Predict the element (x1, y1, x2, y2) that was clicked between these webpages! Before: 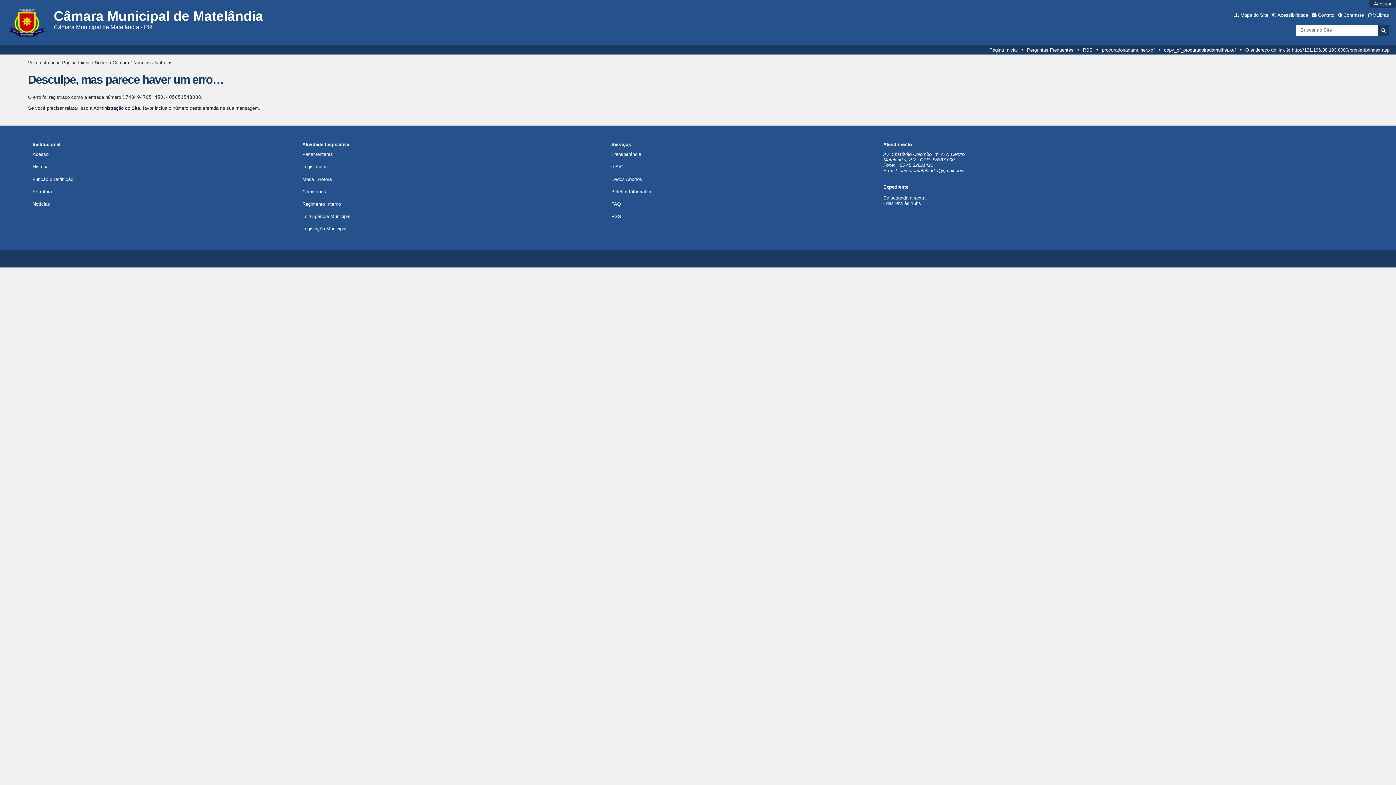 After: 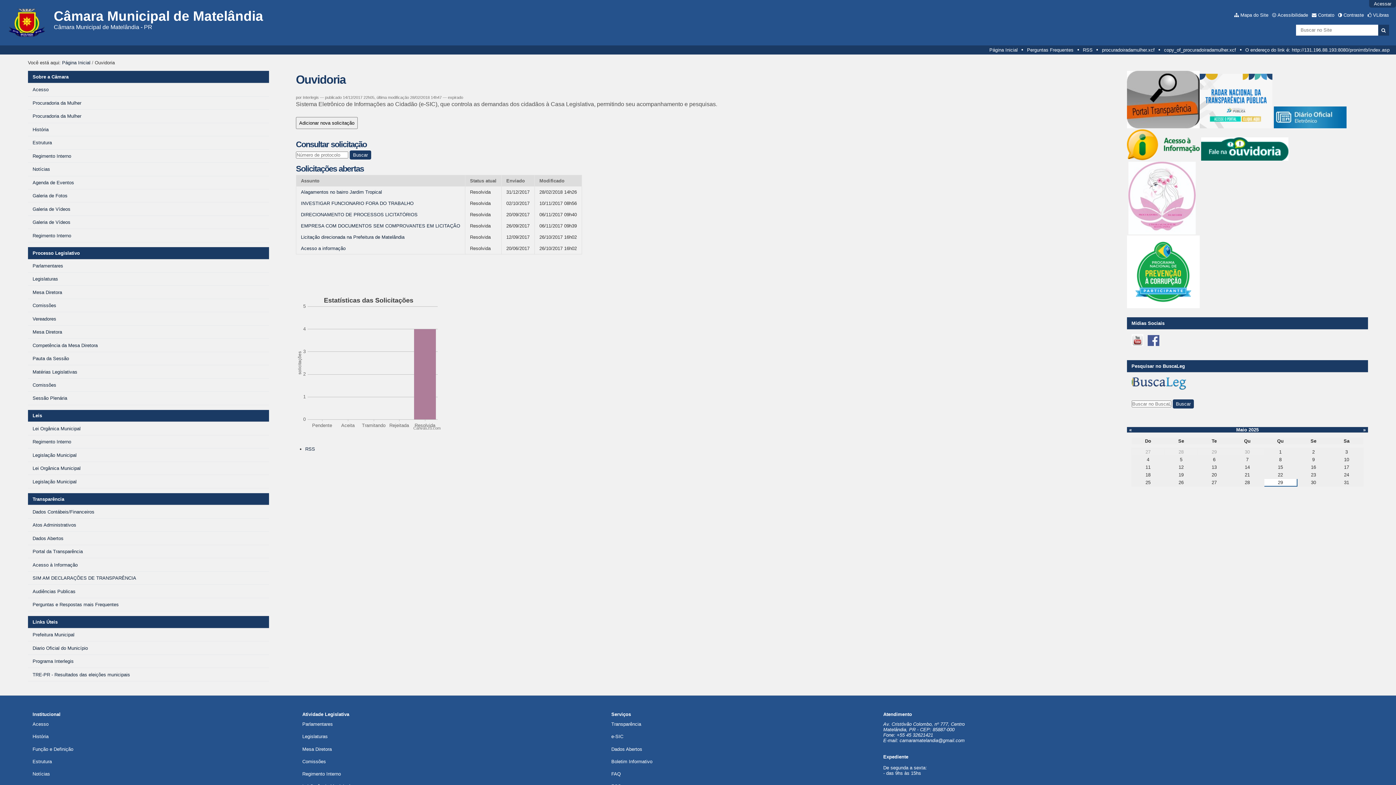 Action: label: e-SIC bbox: (611, 164, 623, 169)